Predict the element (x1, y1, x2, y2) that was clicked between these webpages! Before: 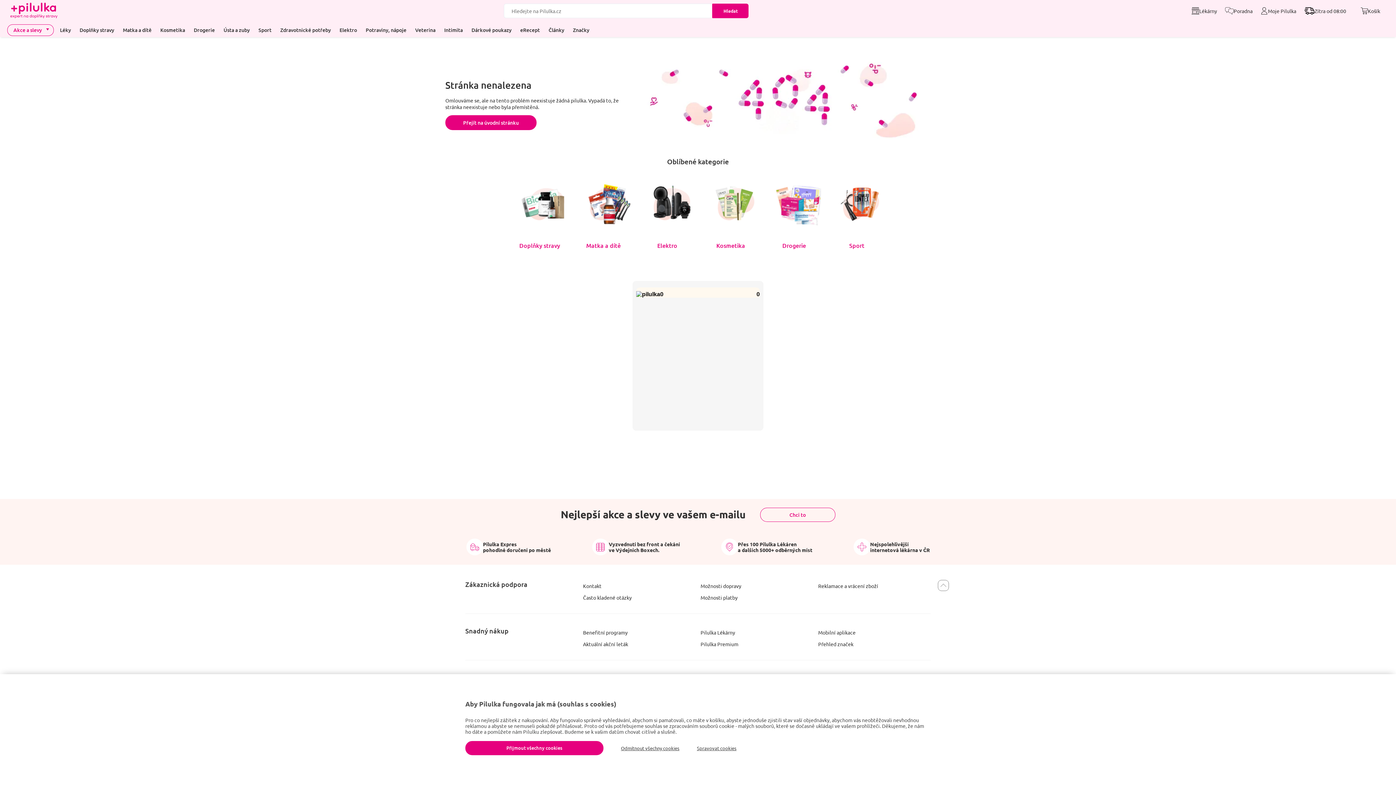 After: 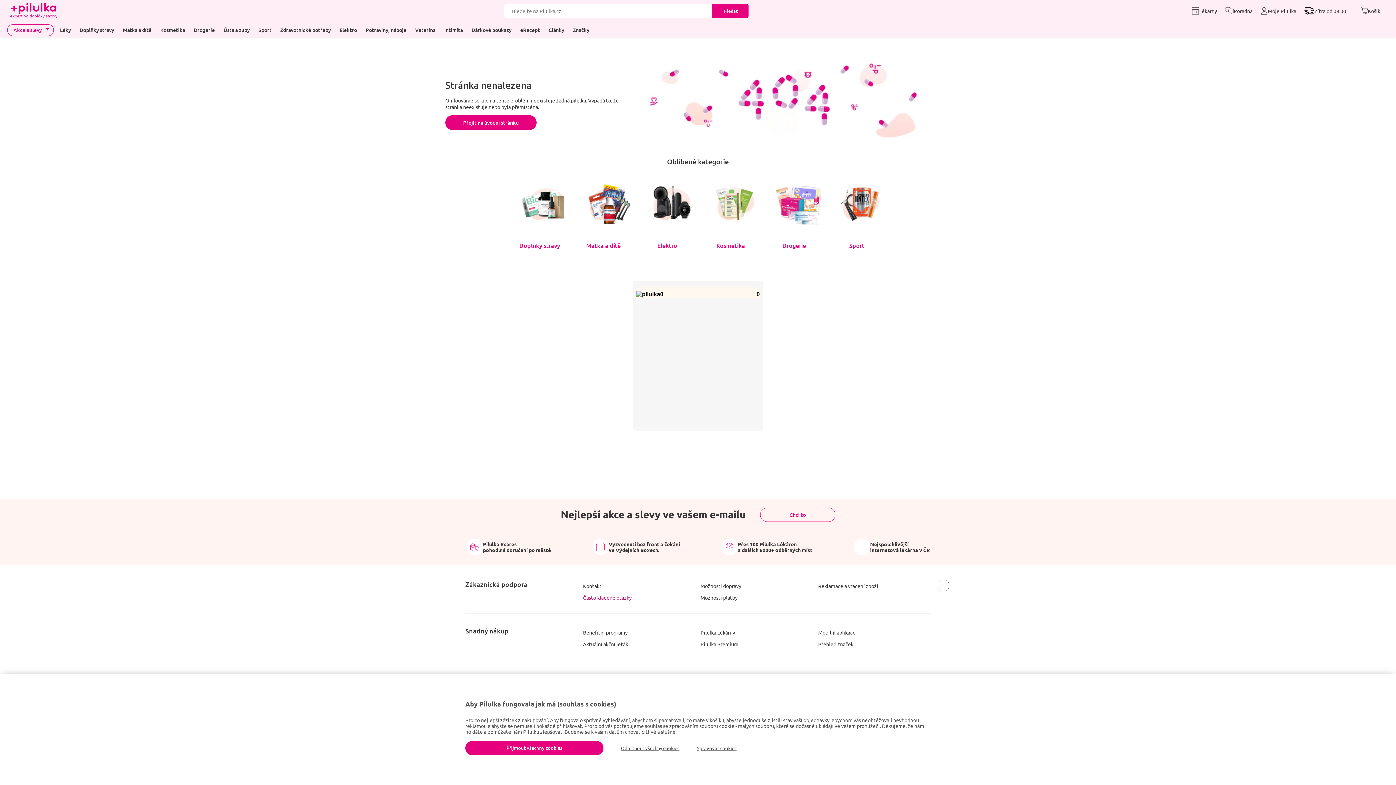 Action: bbox: (583, 592, 667, 603) label: Často kladené otázky